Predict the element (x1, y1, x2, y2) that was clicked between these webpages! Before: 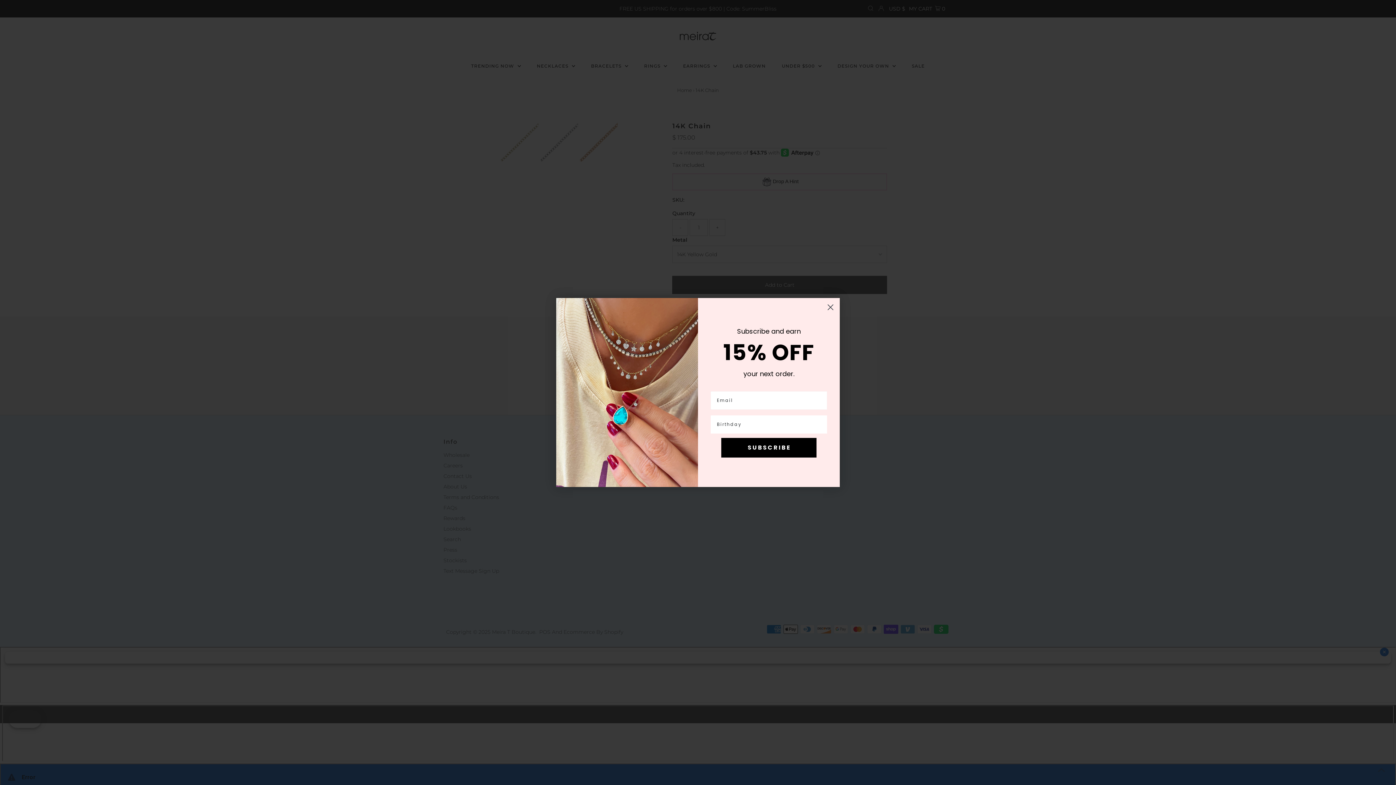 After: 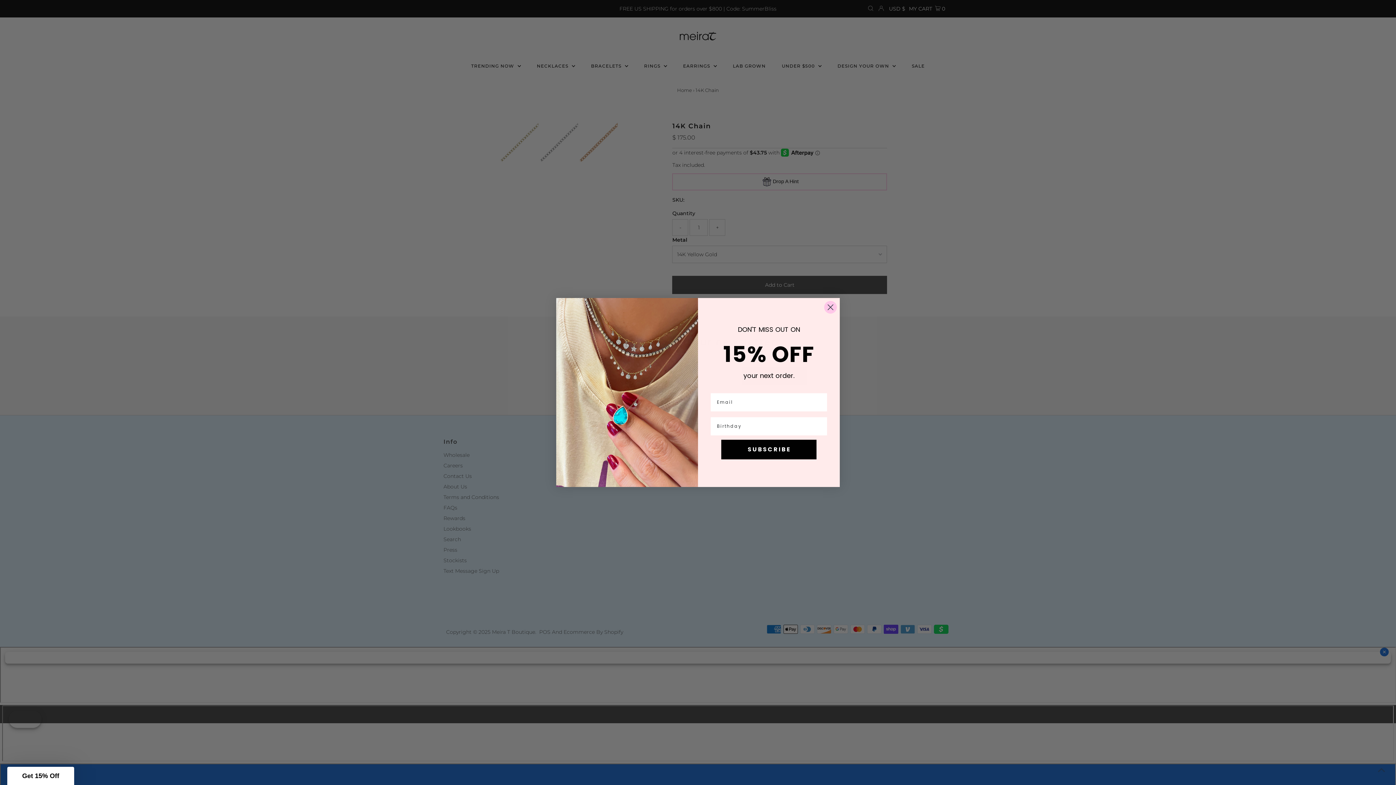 Action: bbox: (824, 301, 837, 313) label: Close dialog